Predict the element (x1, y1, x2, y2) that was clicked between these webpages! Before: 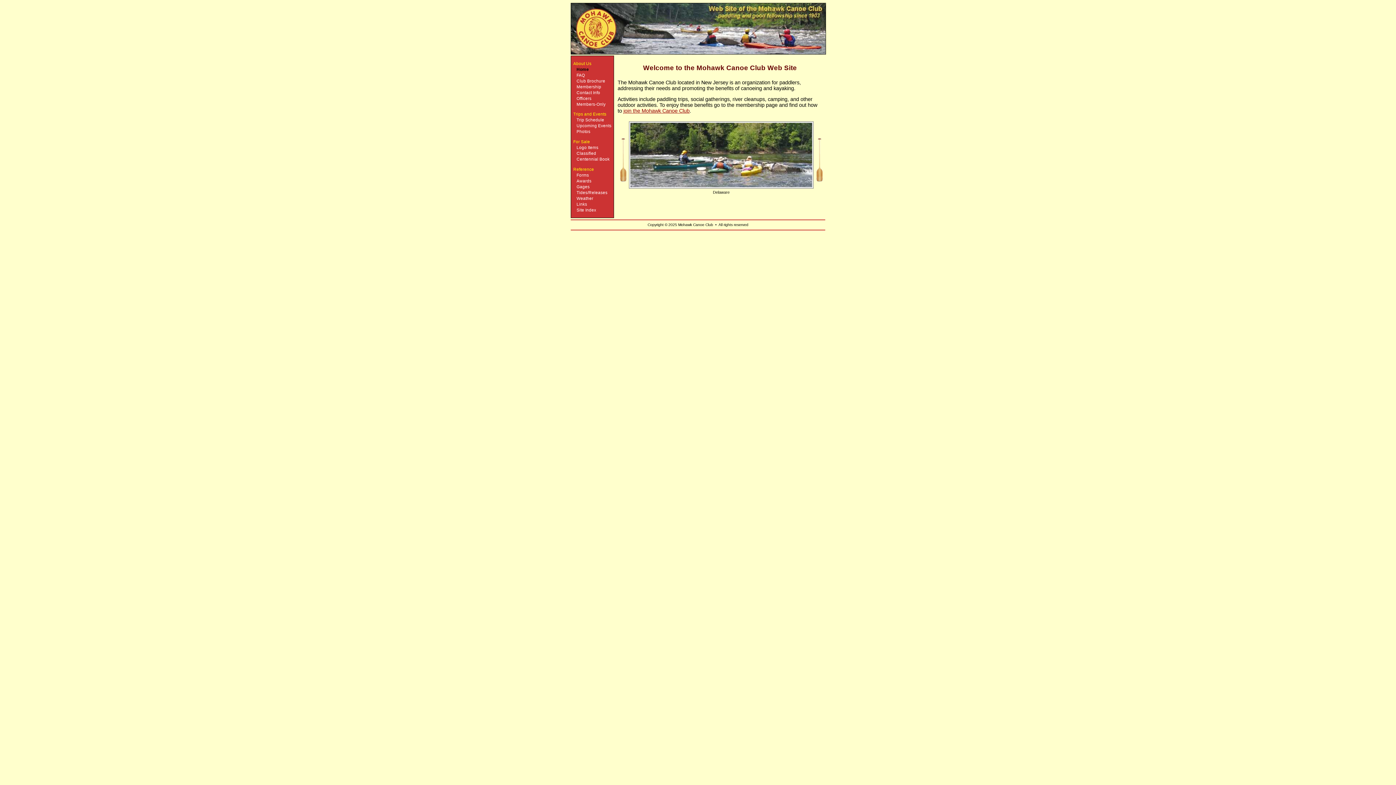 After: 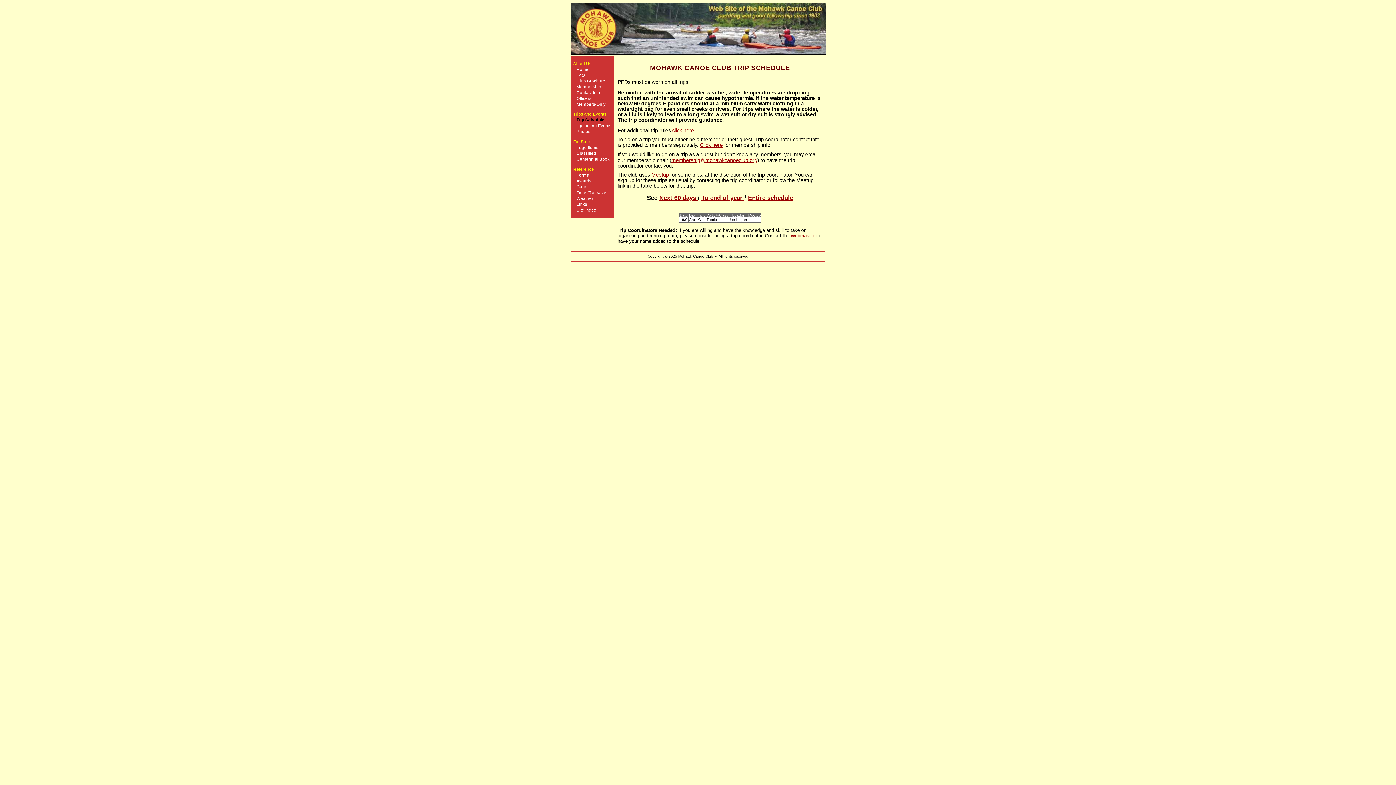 Action: bbox: (576, 117, 604, 122) label: Trip Schedule